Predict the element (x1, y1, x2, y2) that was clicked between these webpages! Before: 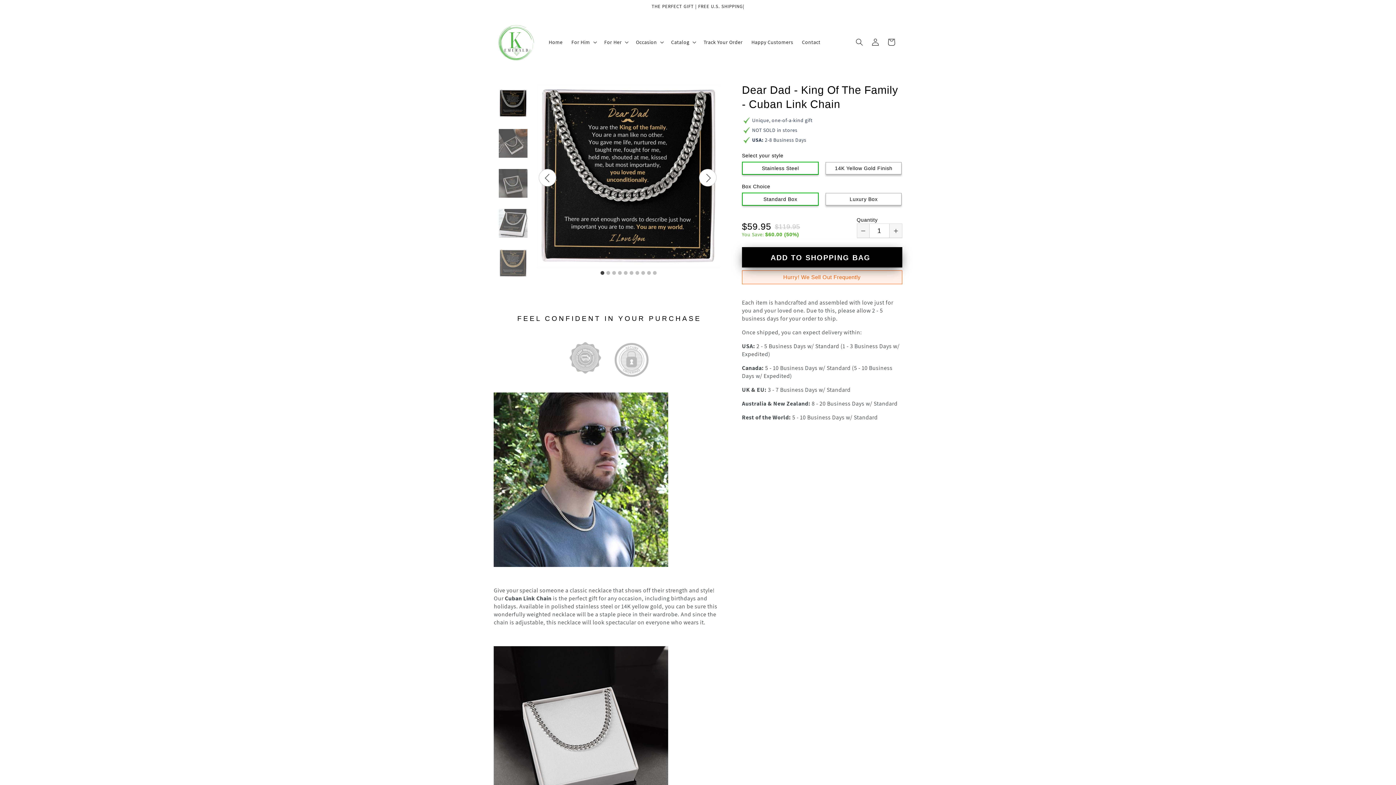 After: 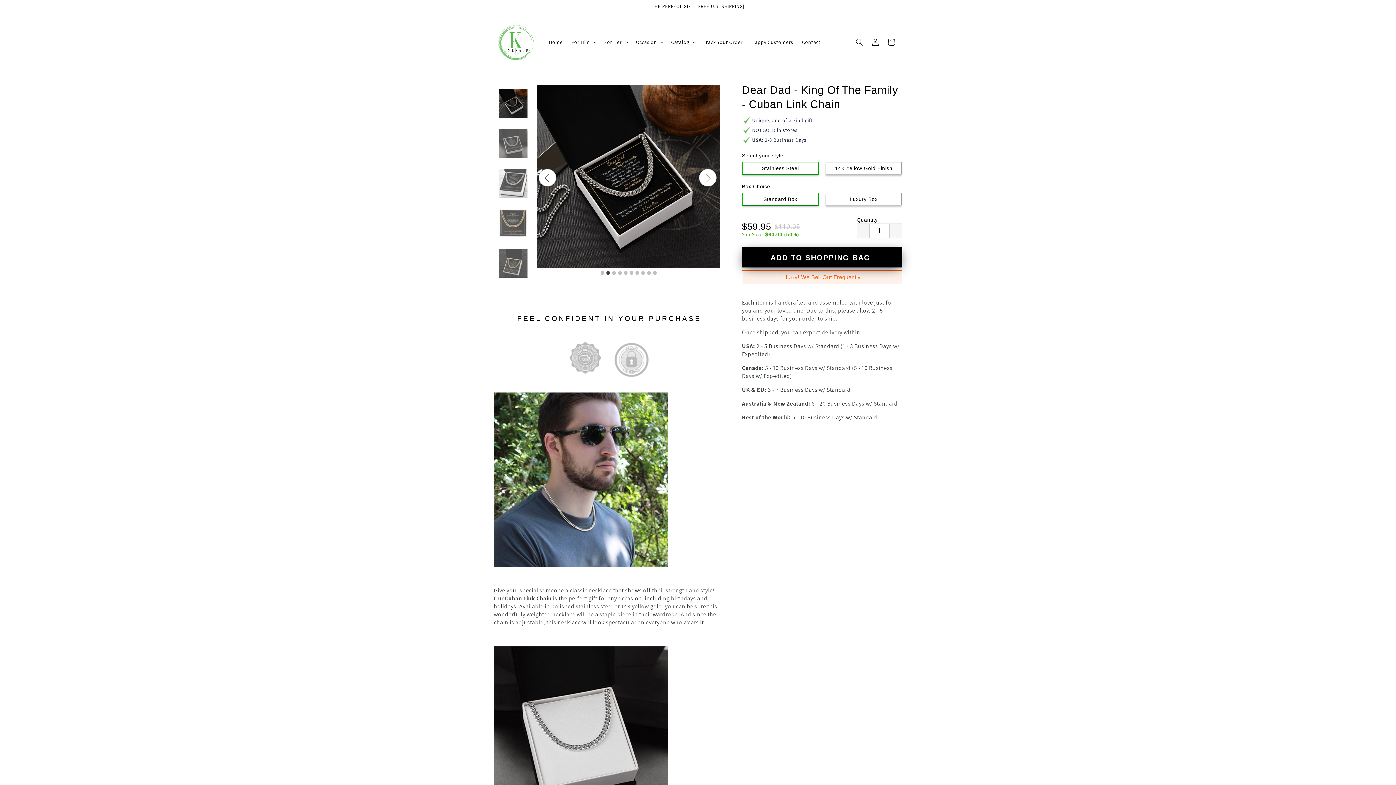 Action: label: 2 of 10 bbox: (605, 269, 611, 277)